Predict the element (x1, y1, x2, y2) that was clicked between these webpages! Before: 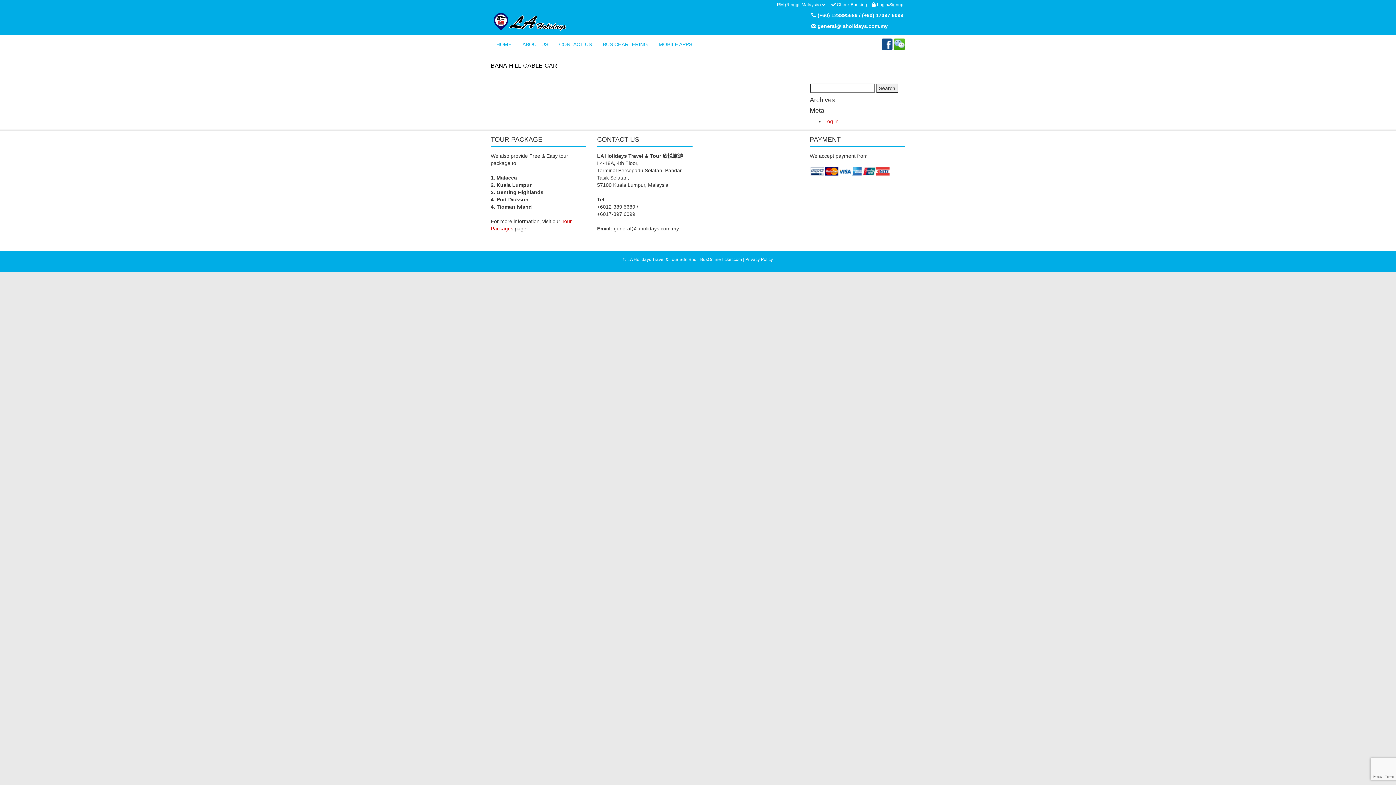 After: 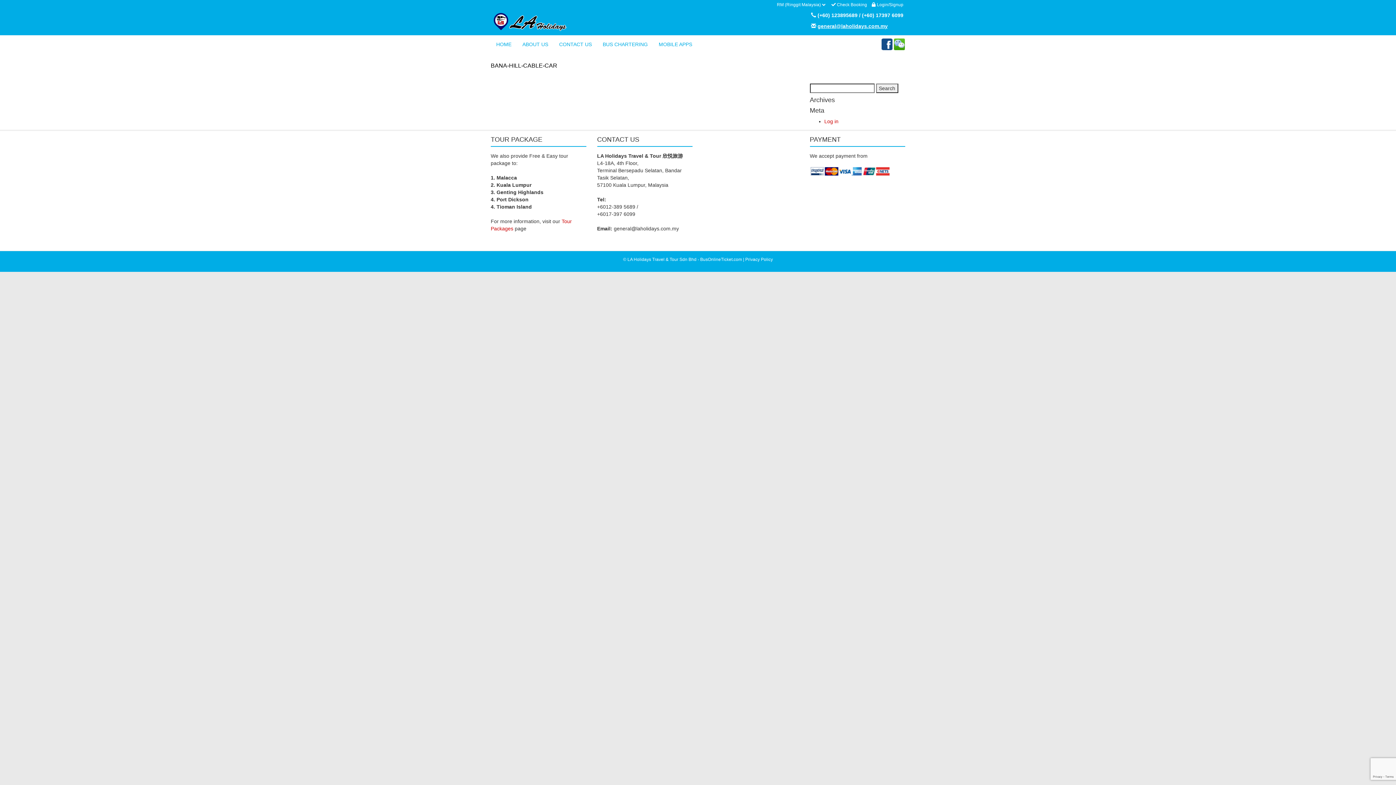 Action: label: general@laholidays.com.my bbox: (817, 23, 888, 29)